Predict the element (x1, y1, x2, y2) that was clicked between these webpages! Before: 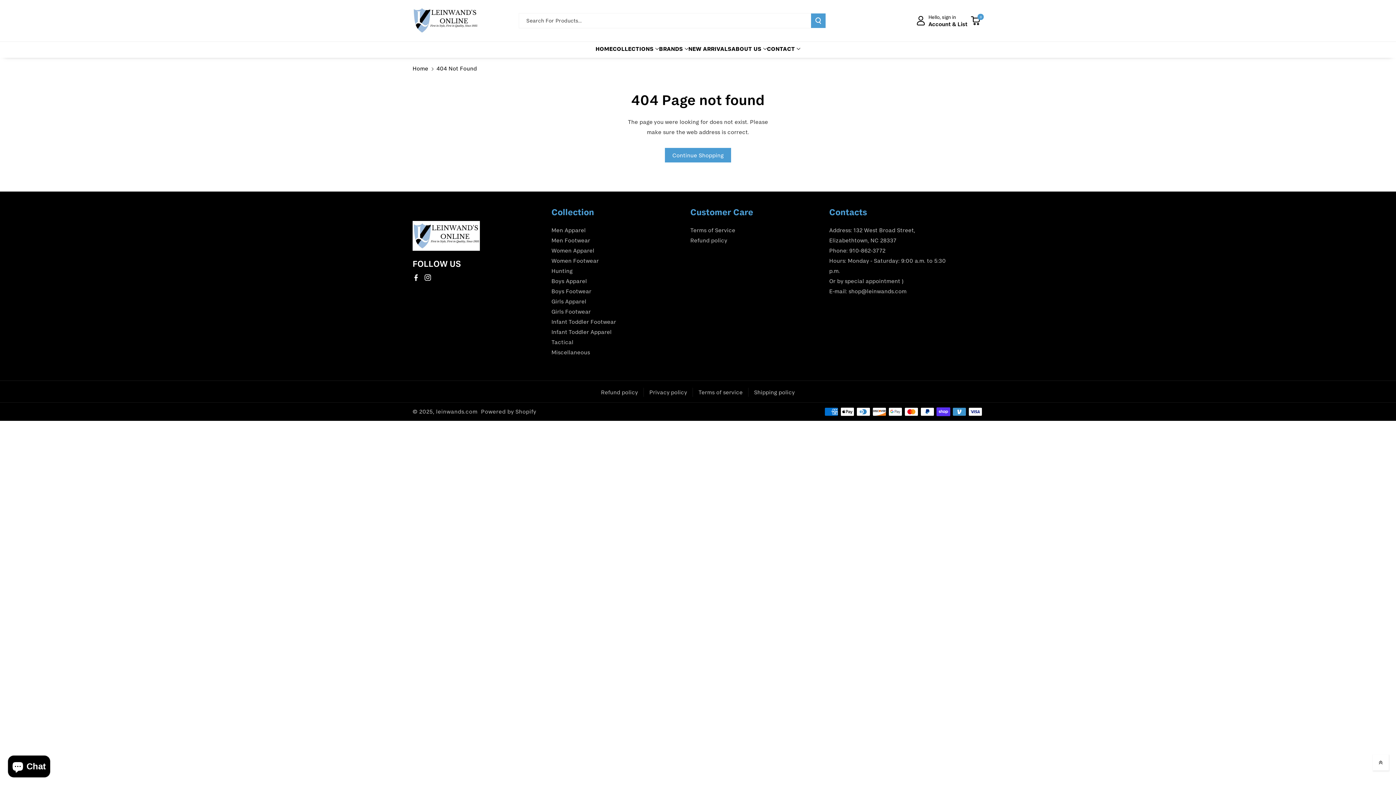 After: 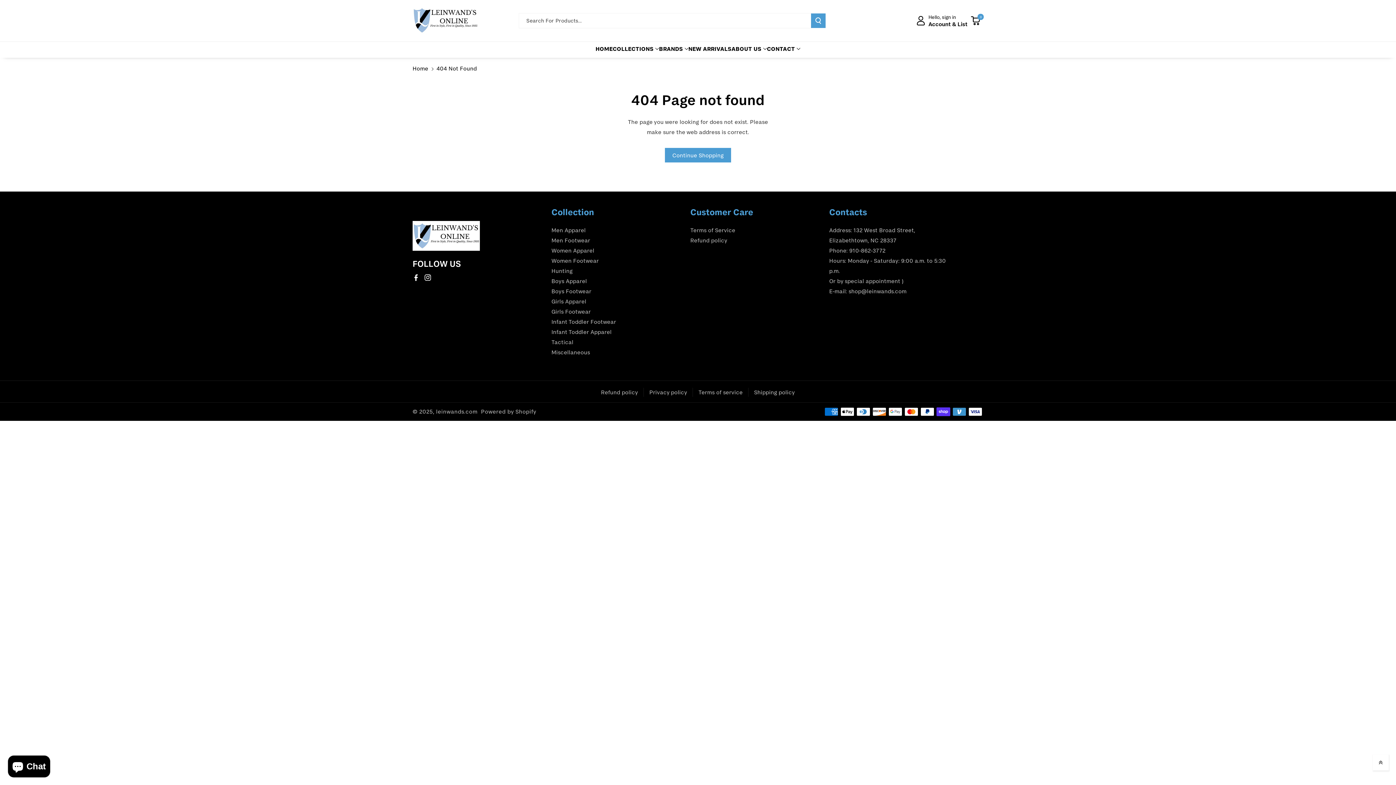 Action: bbox: (690, 206, 753, 217) label: Customer Care